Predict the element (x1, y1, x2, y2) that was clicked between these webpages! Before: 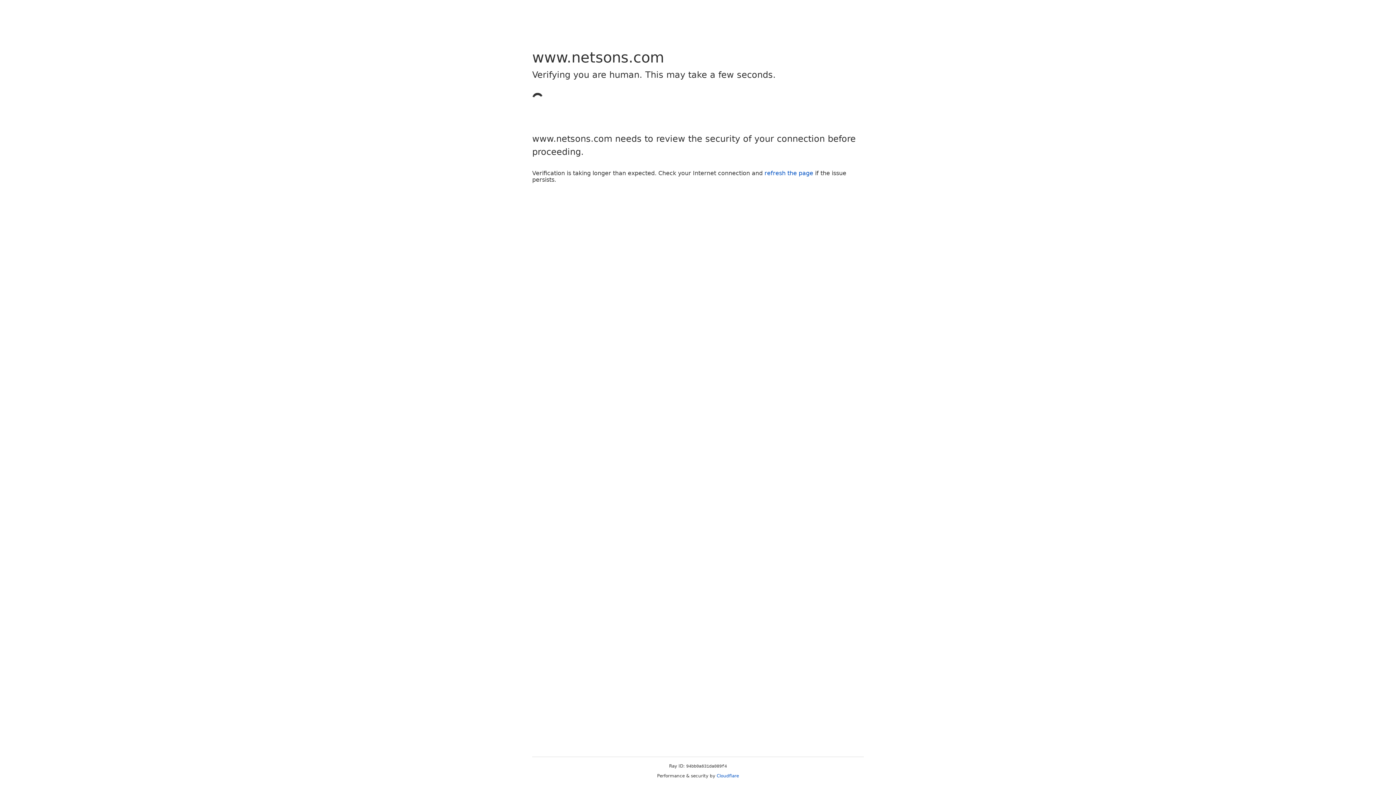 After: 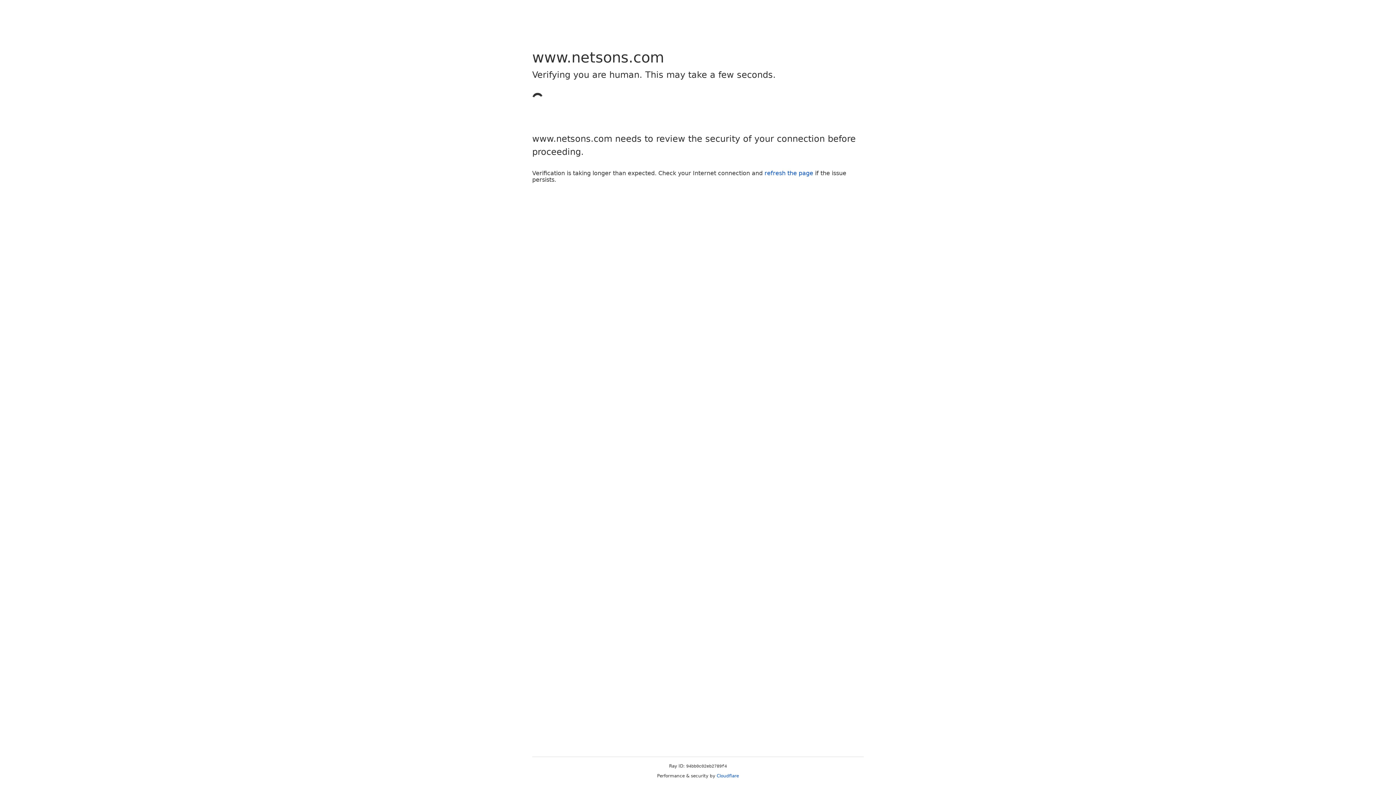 Action: bbox: (764, 169, 813, 176) label: refresh the page